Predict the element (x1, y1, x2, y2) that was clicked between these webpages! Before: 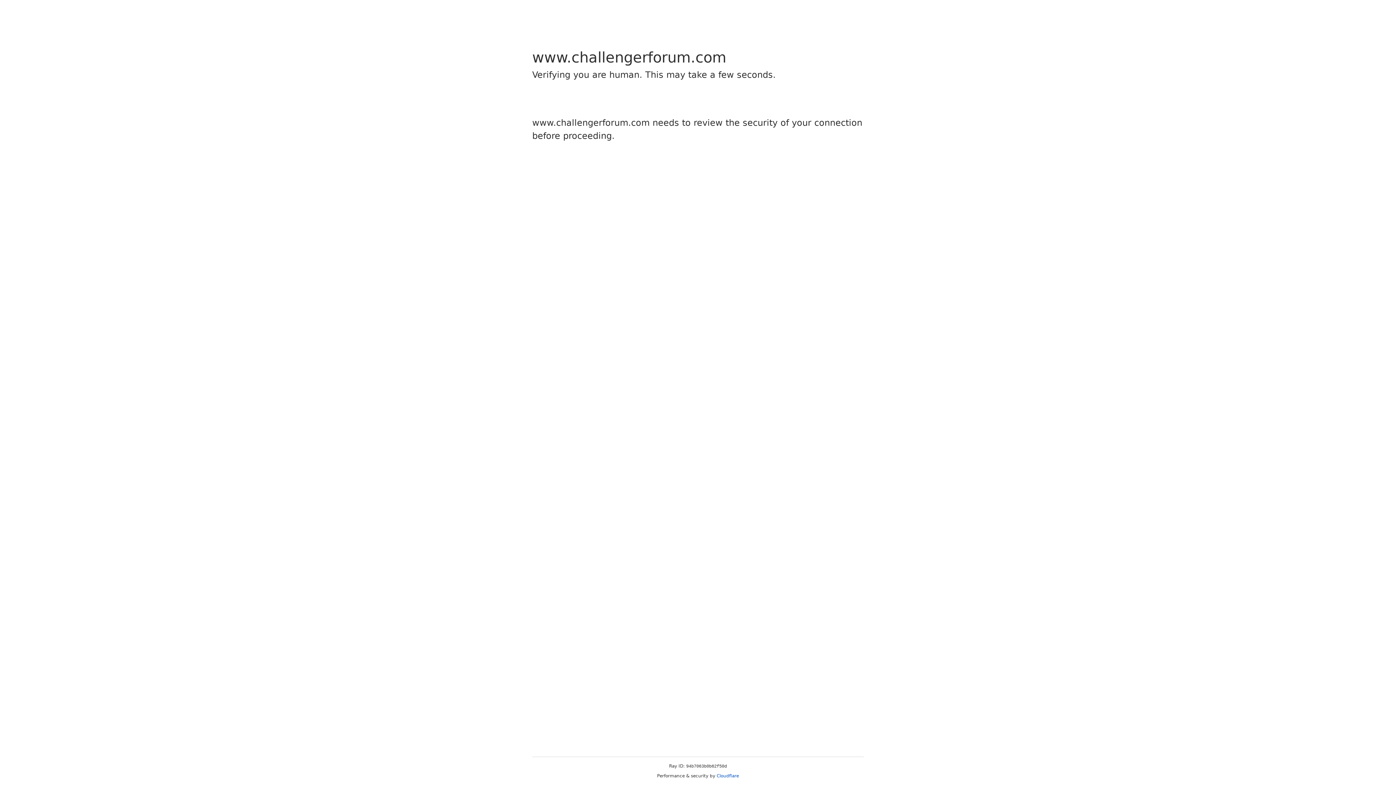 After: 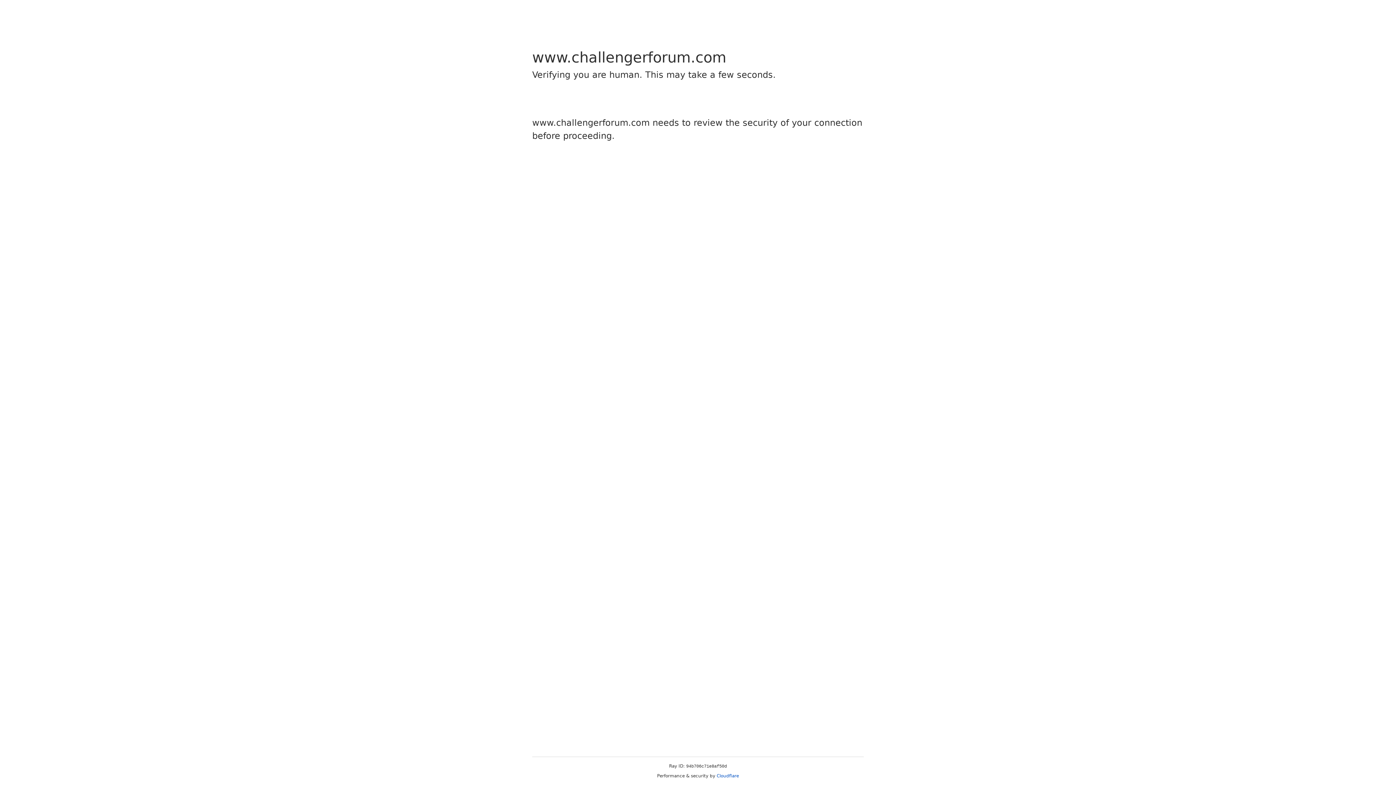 Action: bbox: (716, 773, 739, 778) label: Cloudflare